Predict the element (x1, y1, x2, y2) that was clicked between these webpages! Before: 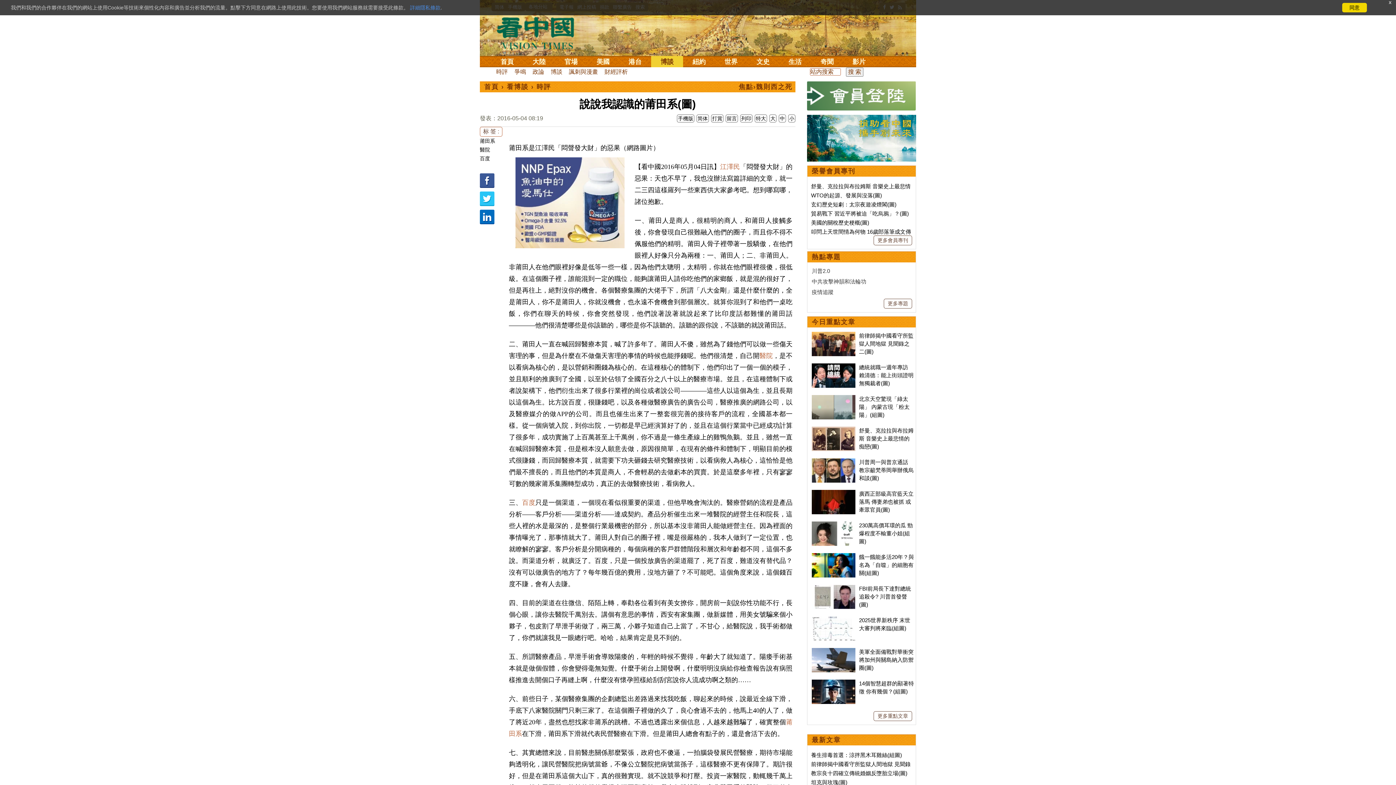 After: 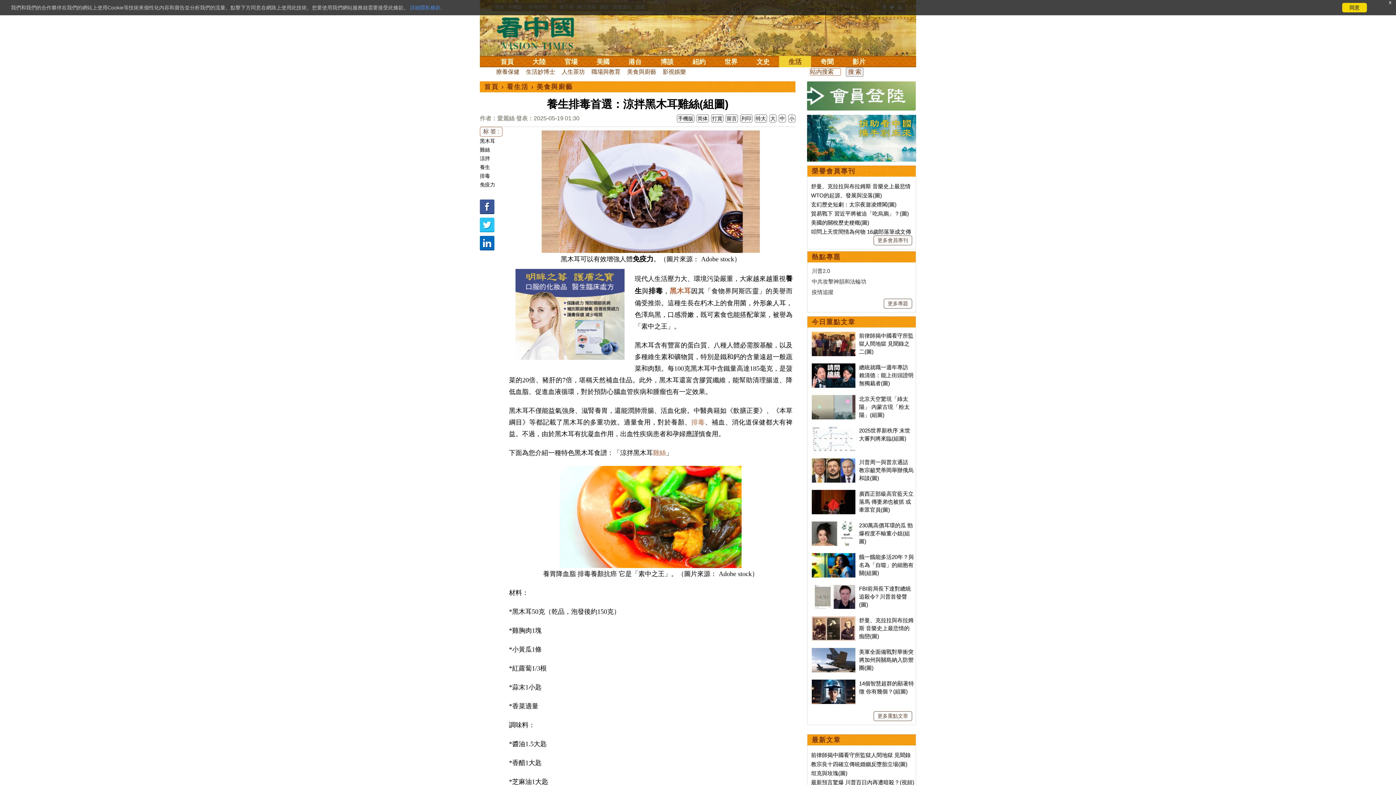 Action: bbox: (811, 752, 902, 758) label: 養生排毒首選：涼拌黑木耳雞絲(組圖)